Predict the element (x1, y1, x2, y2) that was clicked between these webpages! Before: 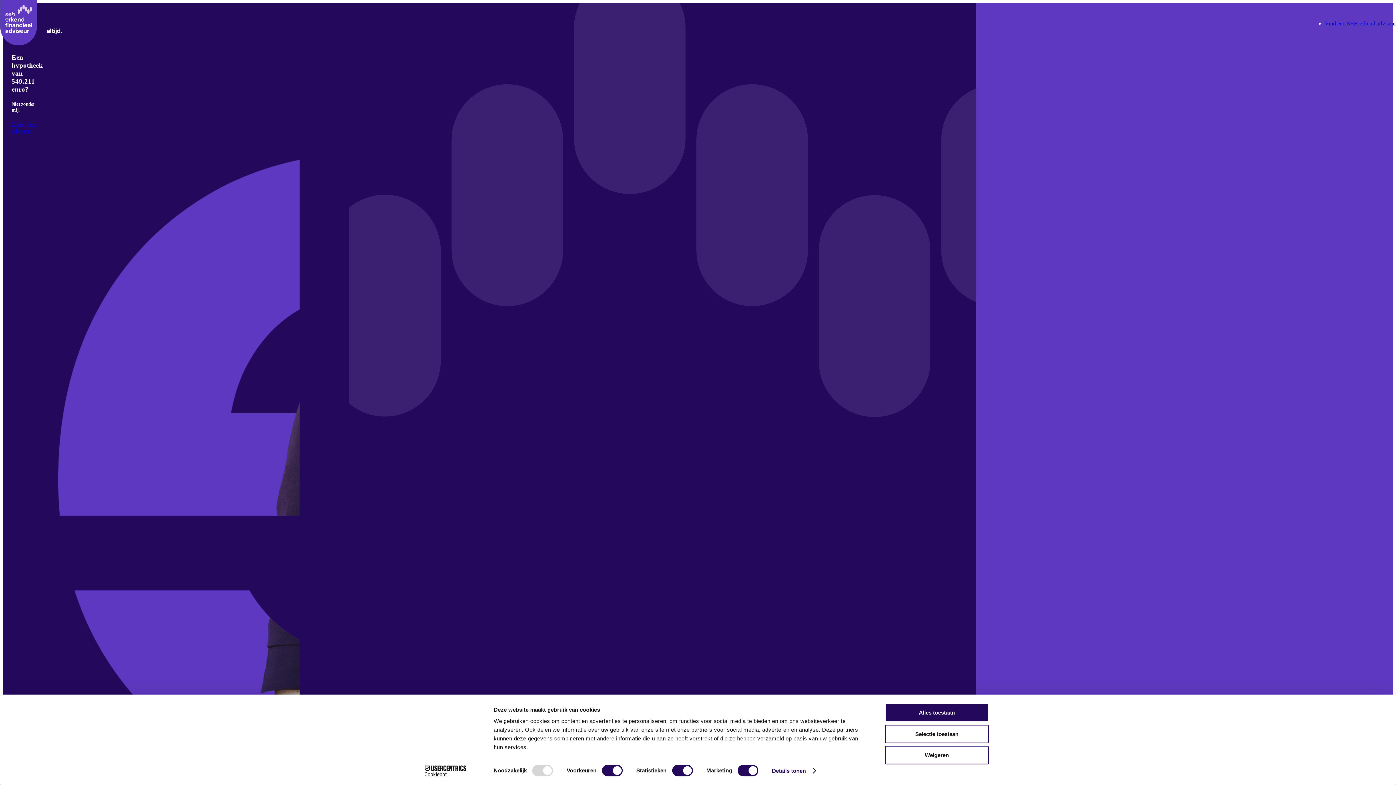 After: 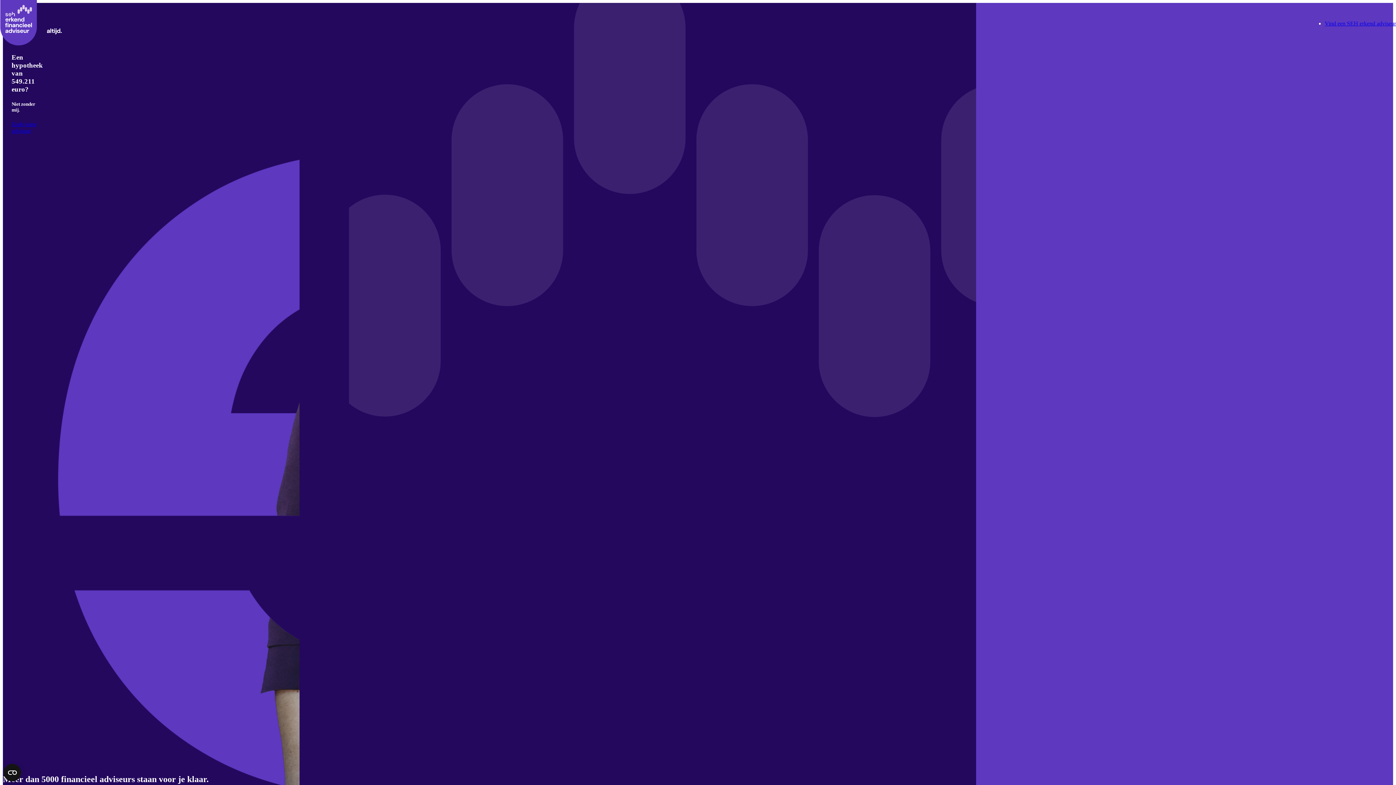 Action: label: Weigeren bbox: (885, 746, 989, 764)